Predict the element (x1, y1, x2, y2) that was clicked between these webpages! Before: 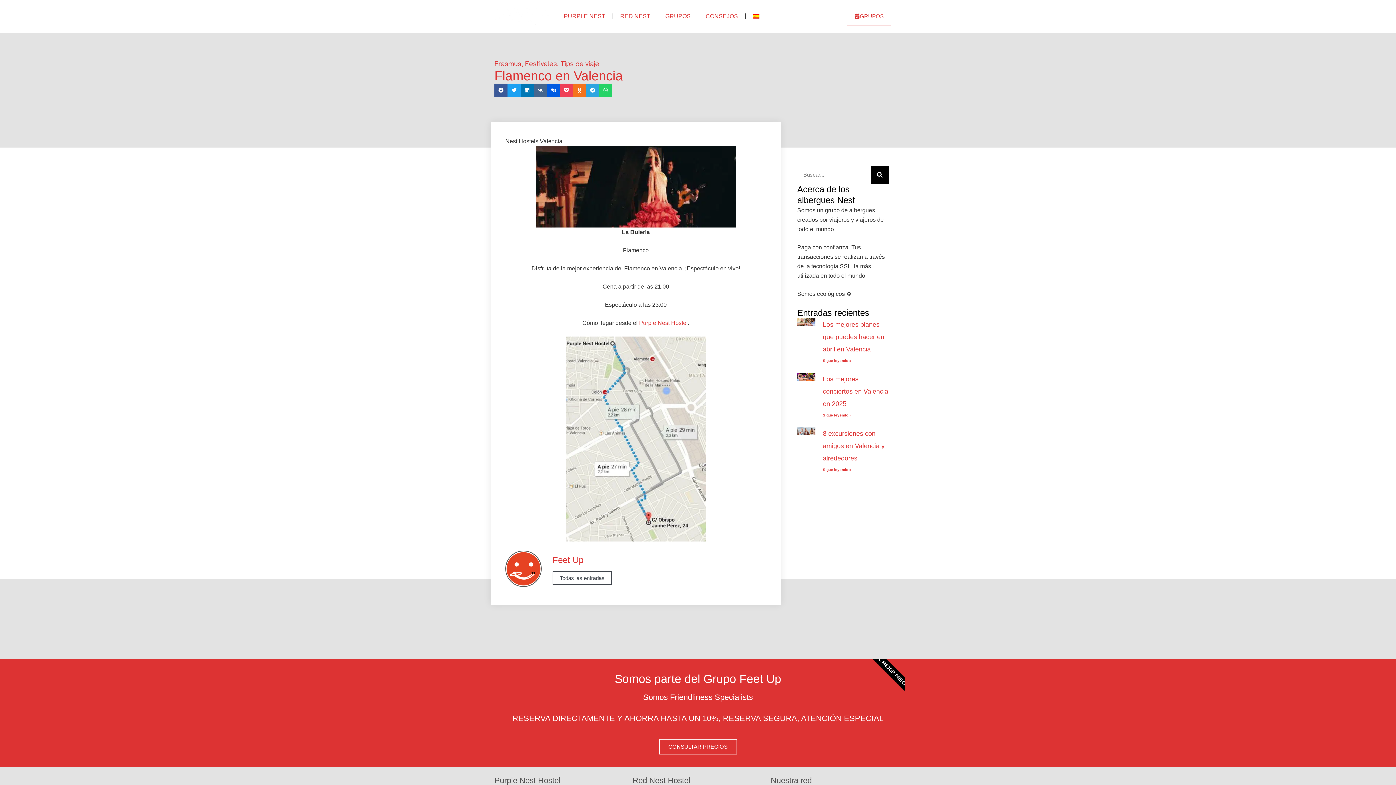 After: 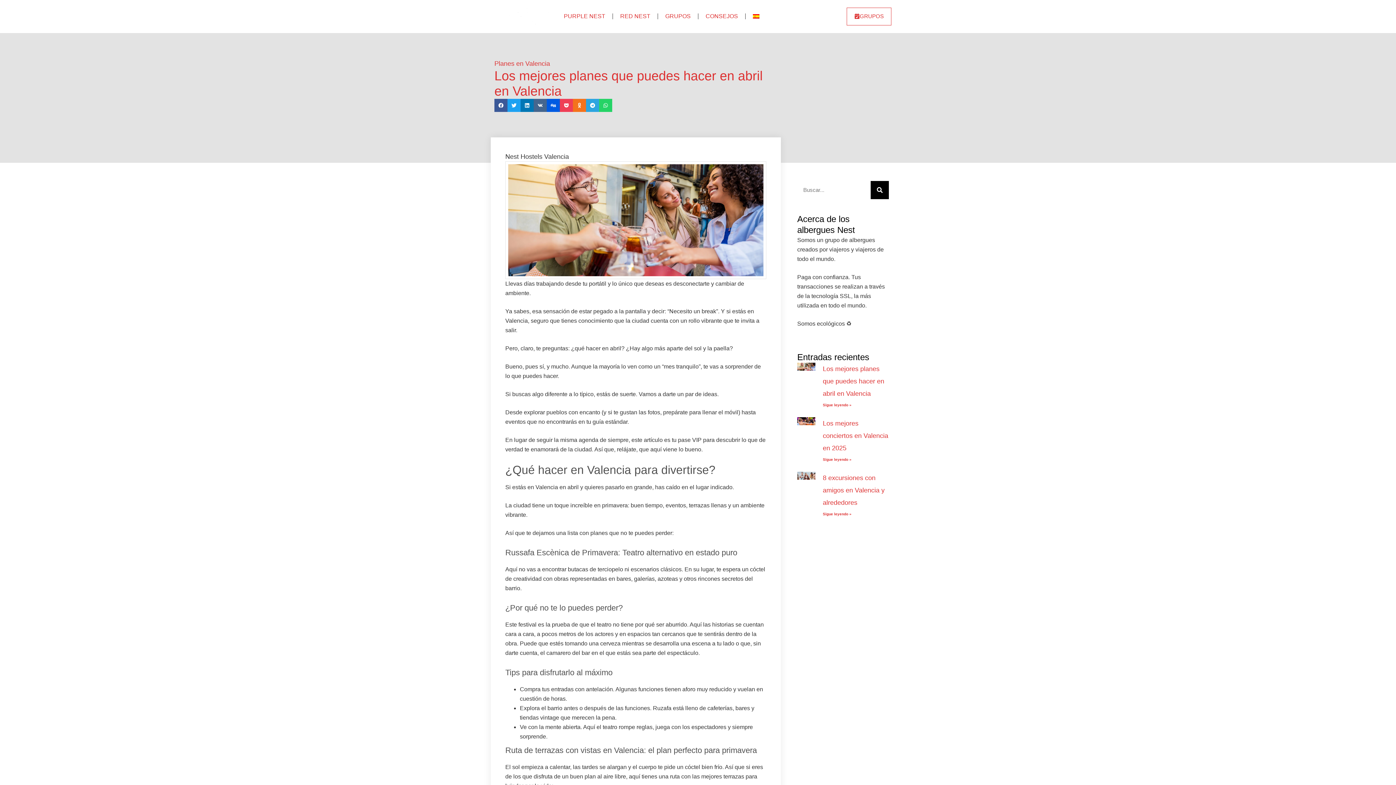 Action: label: Más información sobre Los mejores planes que puedes hacer en abril en Valencia  bbox: (823, 358, 851, 362)